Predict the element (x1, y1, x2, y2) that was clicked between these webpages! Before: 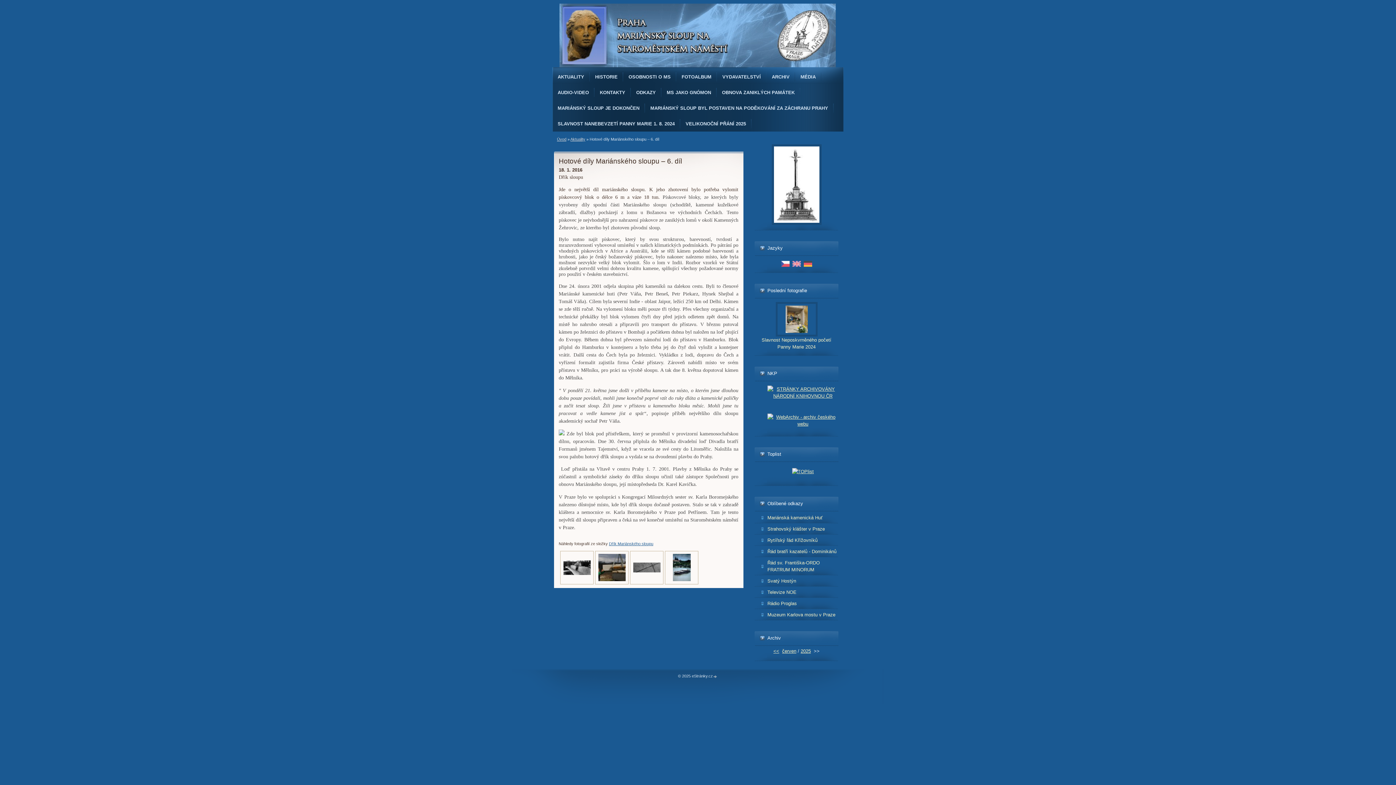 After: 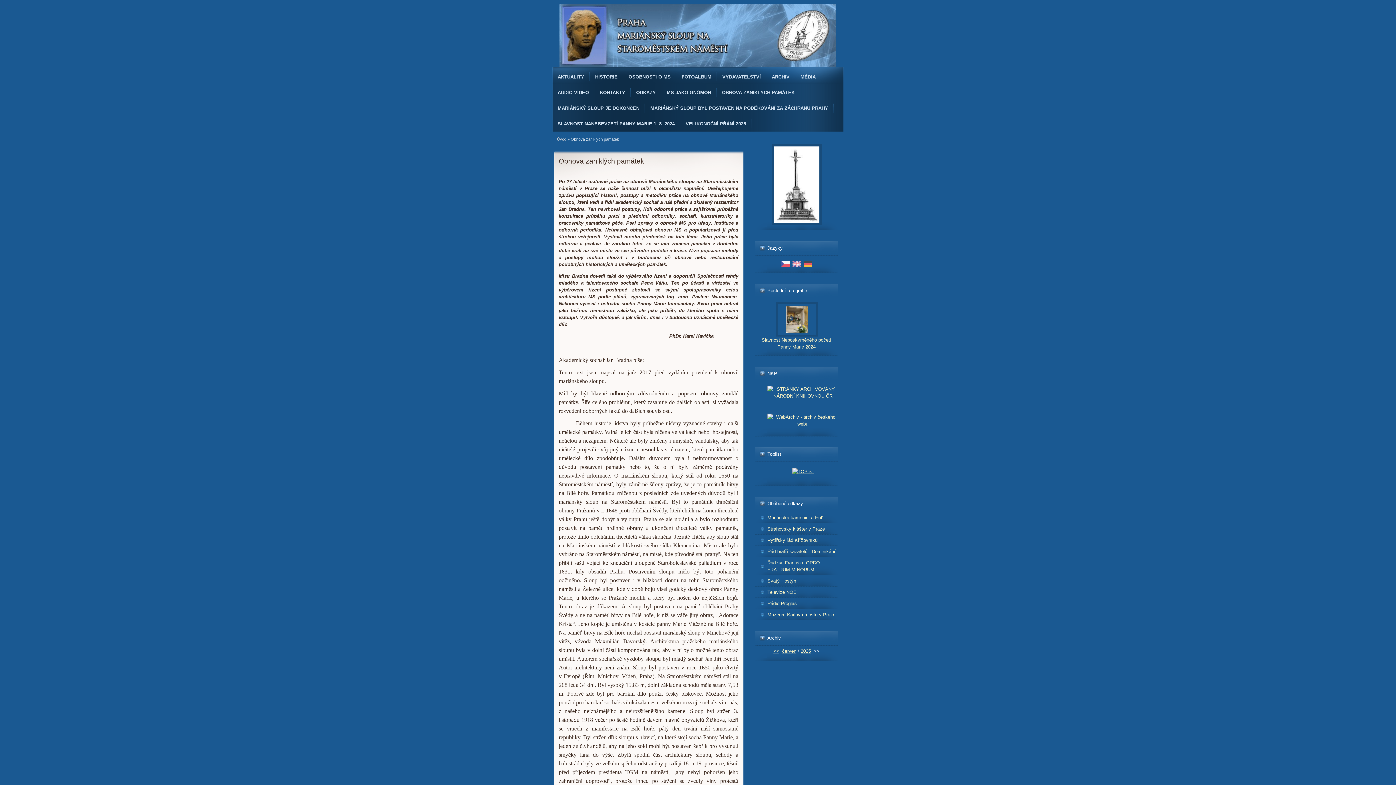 Action: bbox: (716, 84, 800, 100) label: OBNOVA ZANIKLÝCH PAMÁTEK